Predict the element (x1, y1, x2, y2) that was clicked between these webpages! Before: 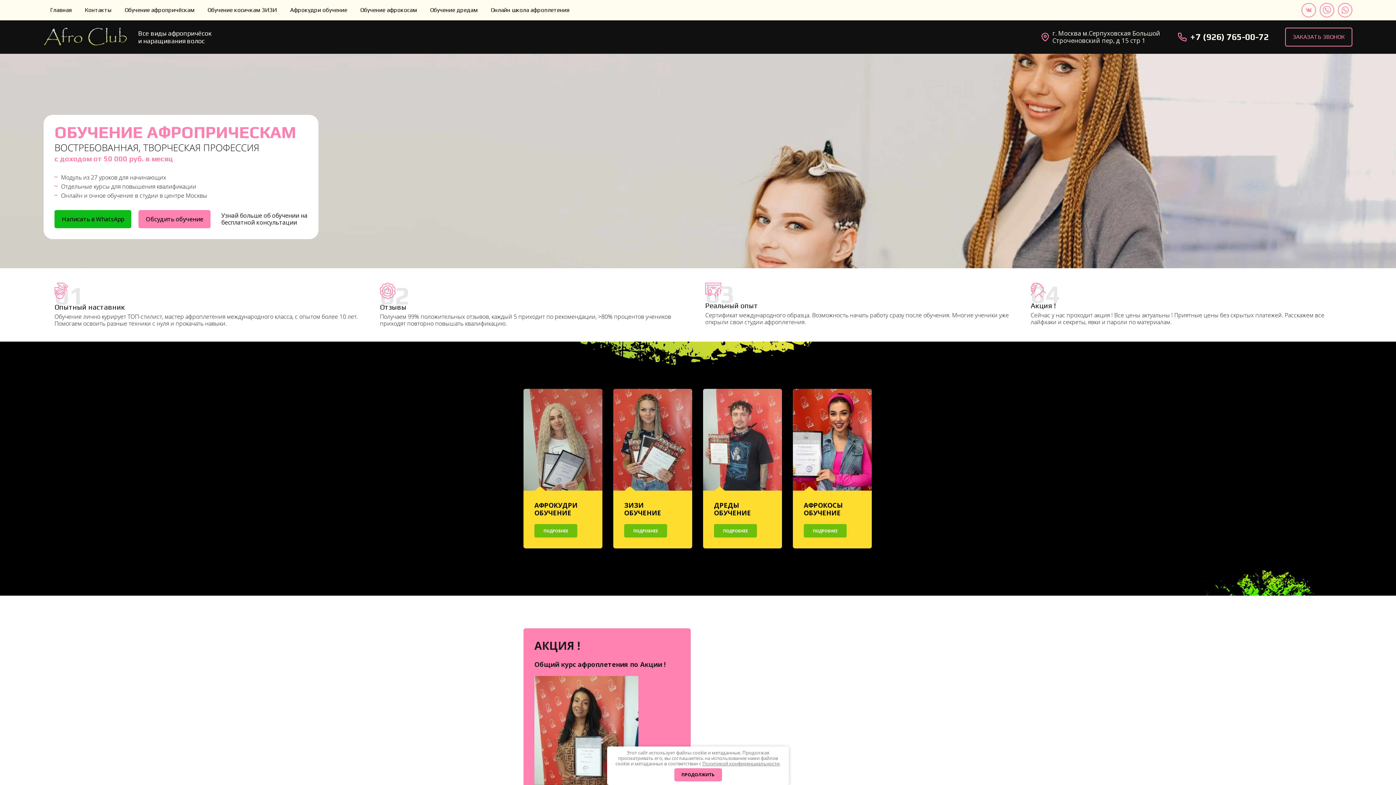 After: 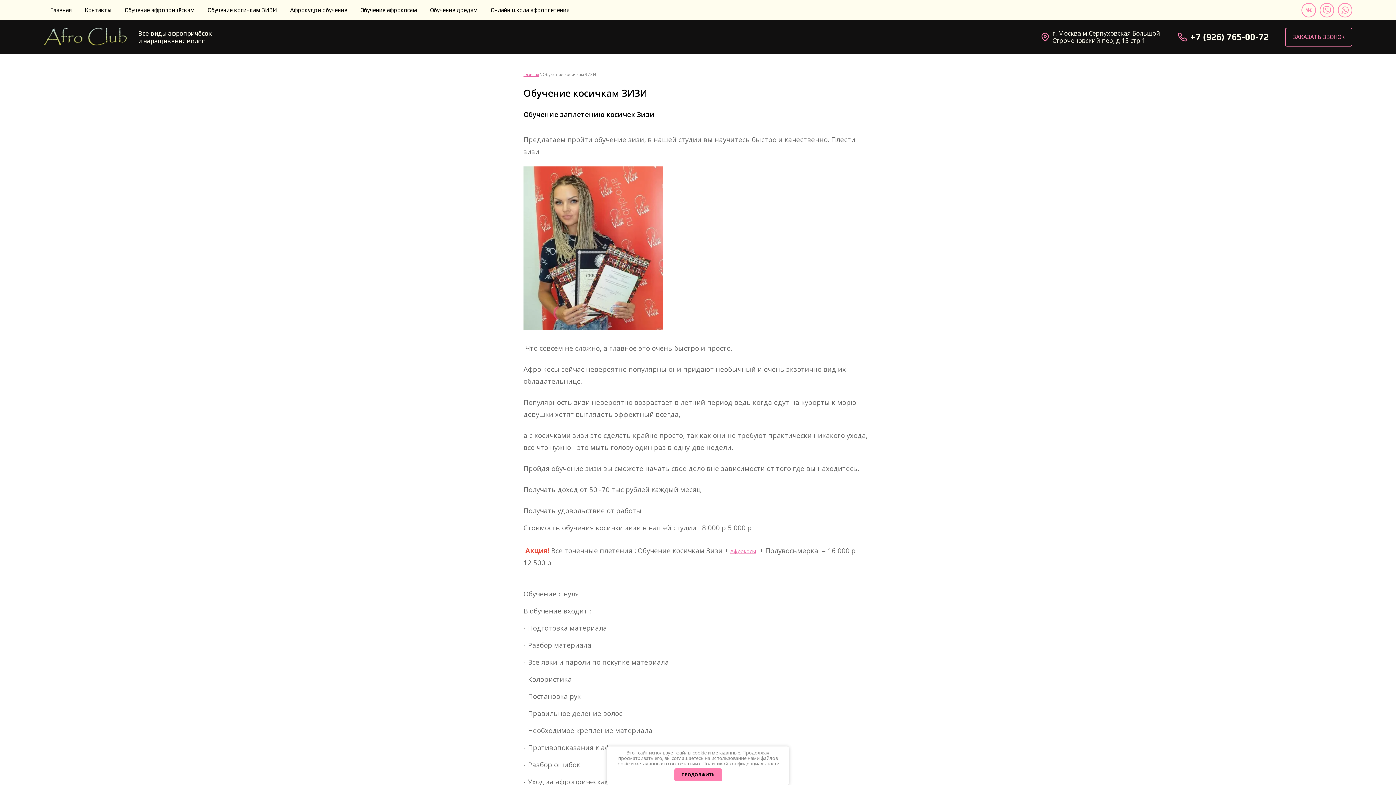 Action: label: ПОДРОБНЕЕ bbox: (624, 524, 667, 537)